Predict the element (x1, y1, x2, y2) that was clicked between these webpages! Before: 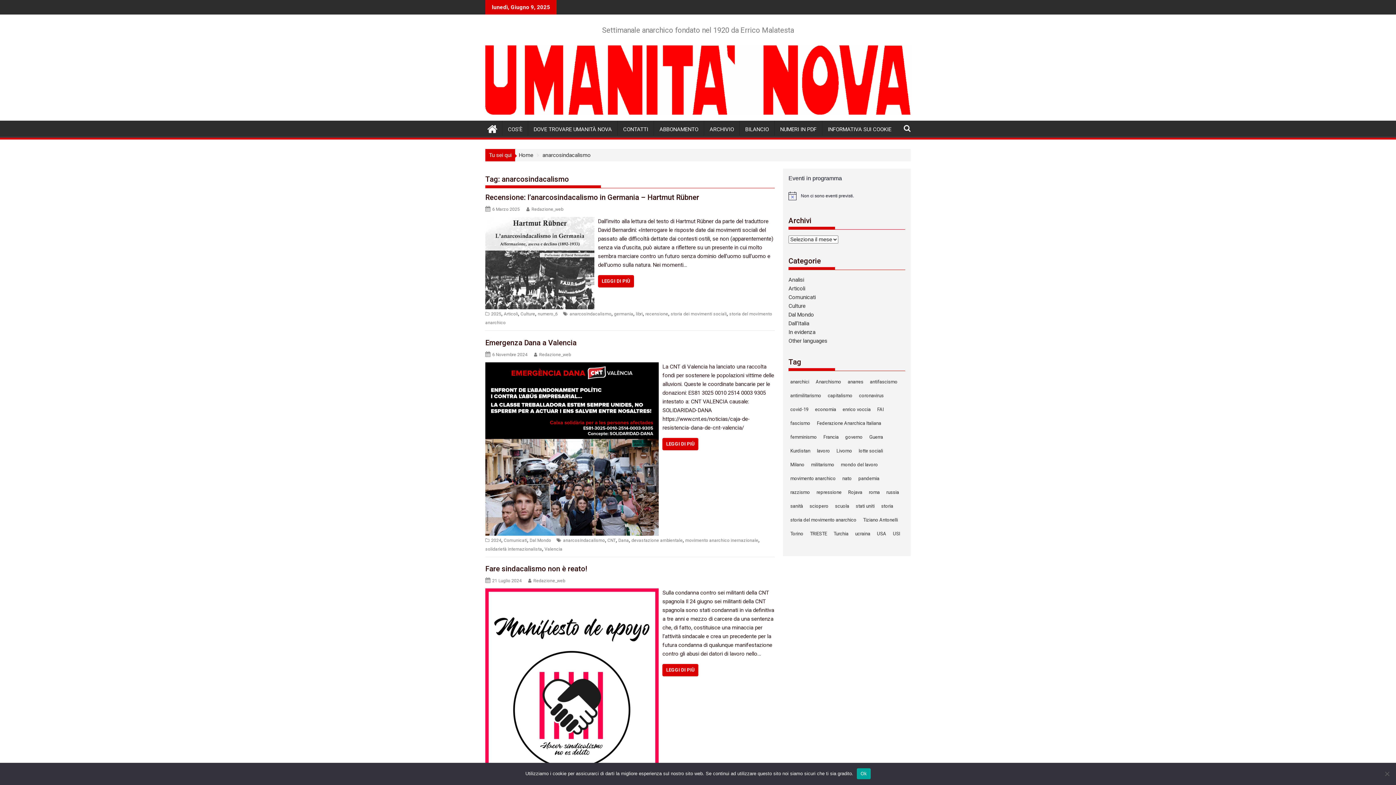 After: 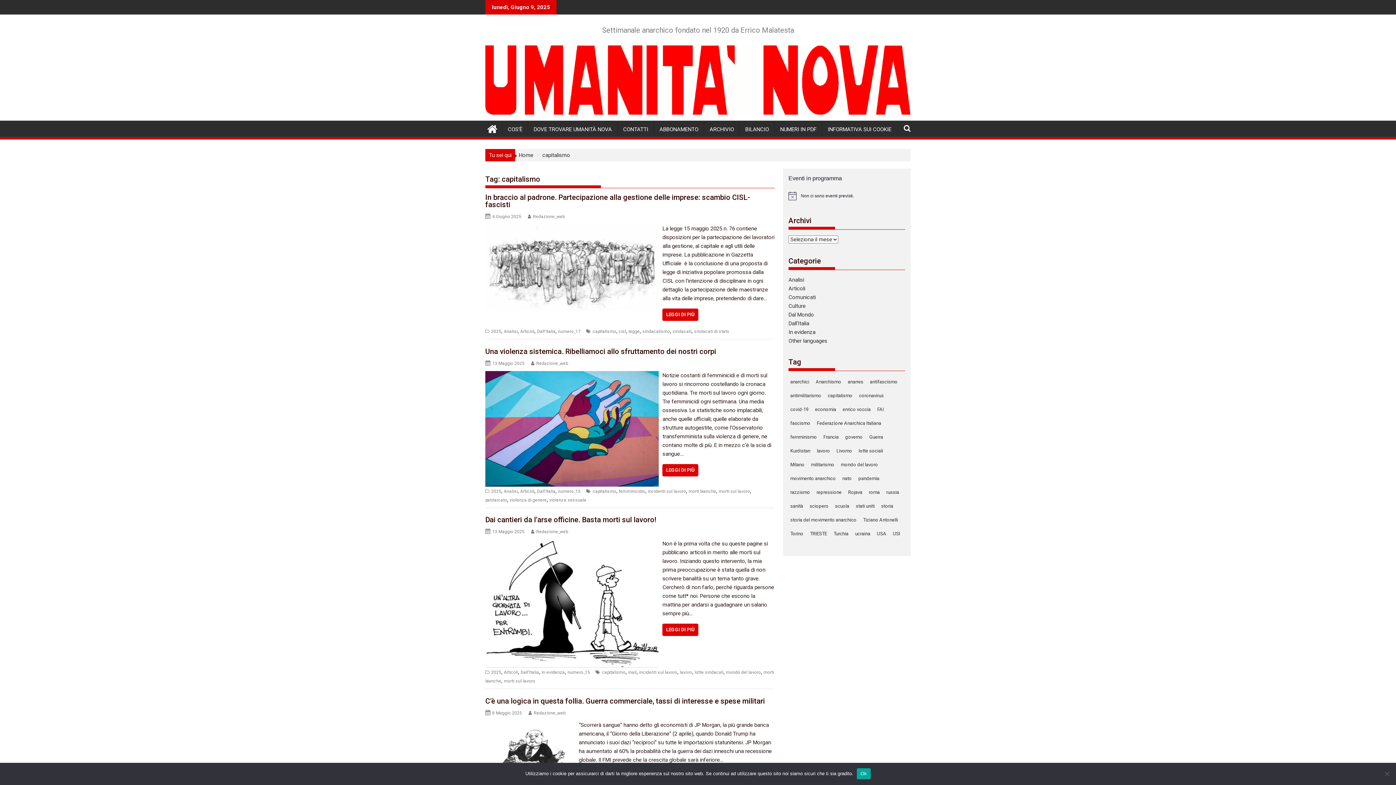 Action: bbox: (826, 390, 854, 401) label: capitalismo (112 elementi)